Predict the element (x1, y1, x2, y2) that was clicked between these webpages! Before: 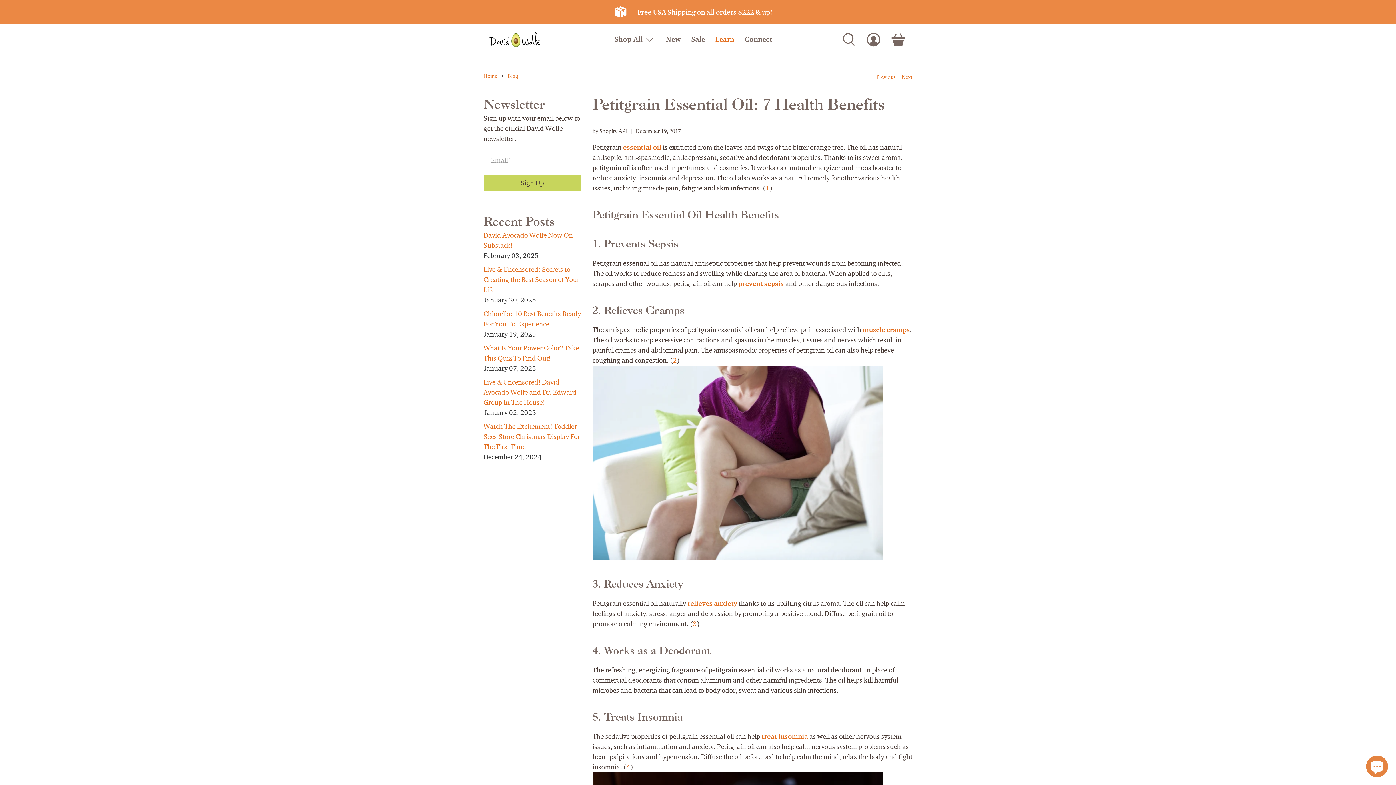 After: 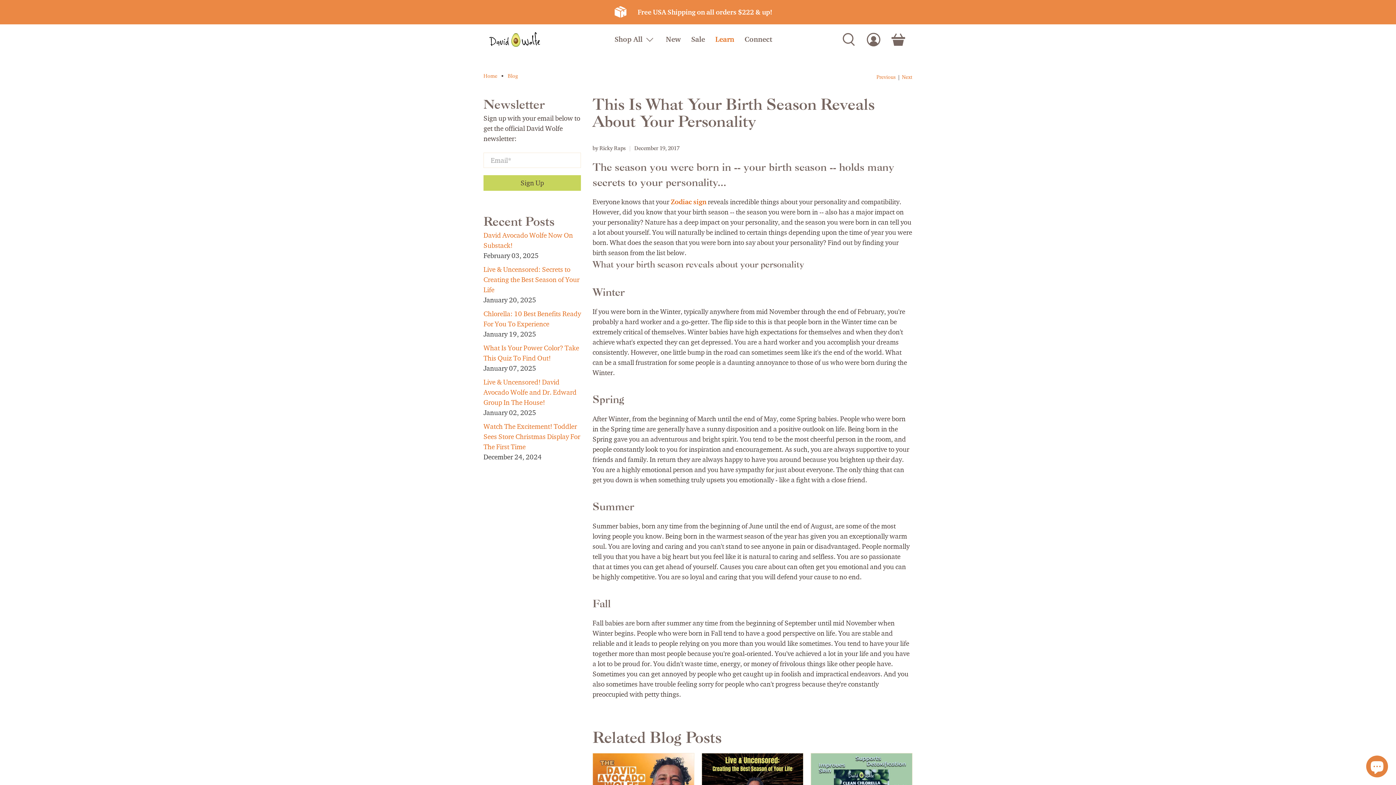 Action: label: Previous bbox: (876, 74, 896, 79)